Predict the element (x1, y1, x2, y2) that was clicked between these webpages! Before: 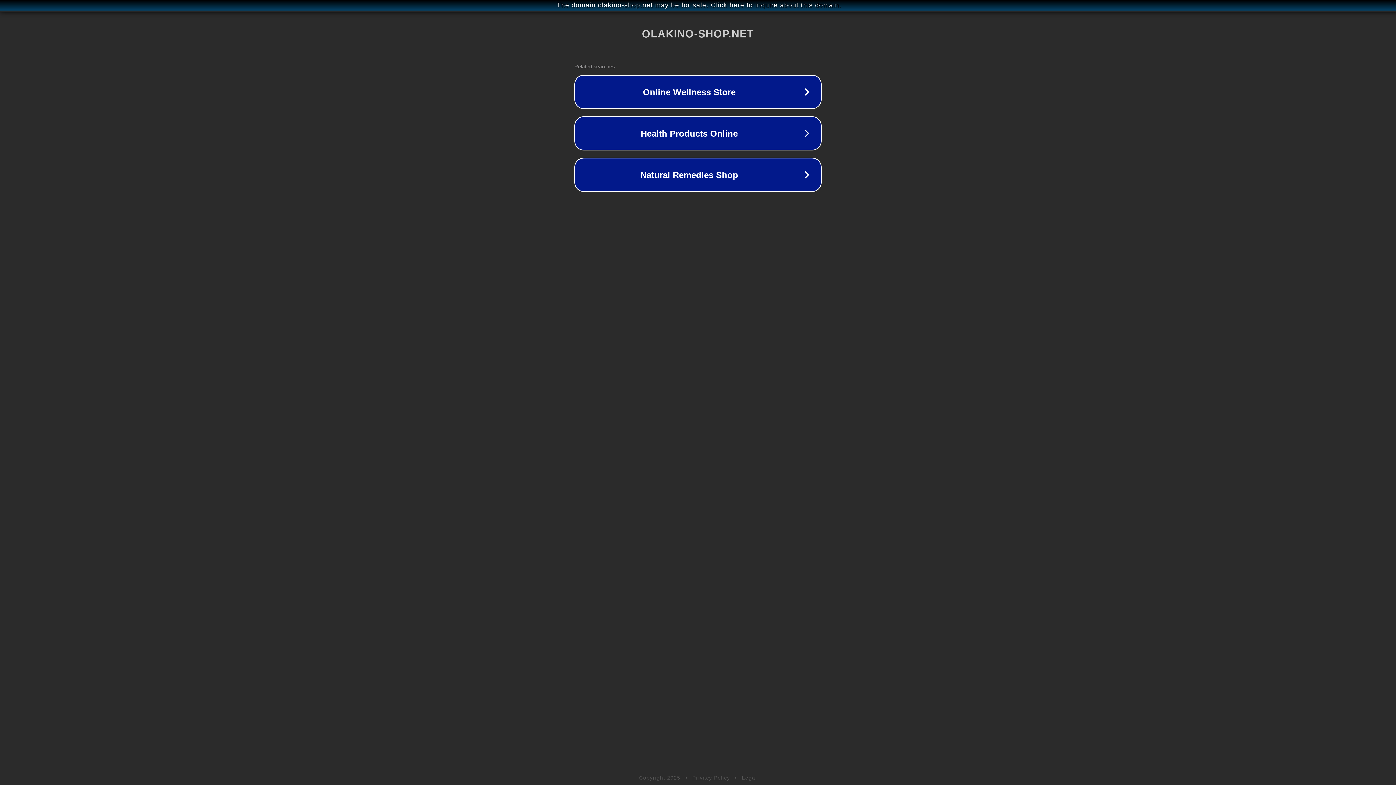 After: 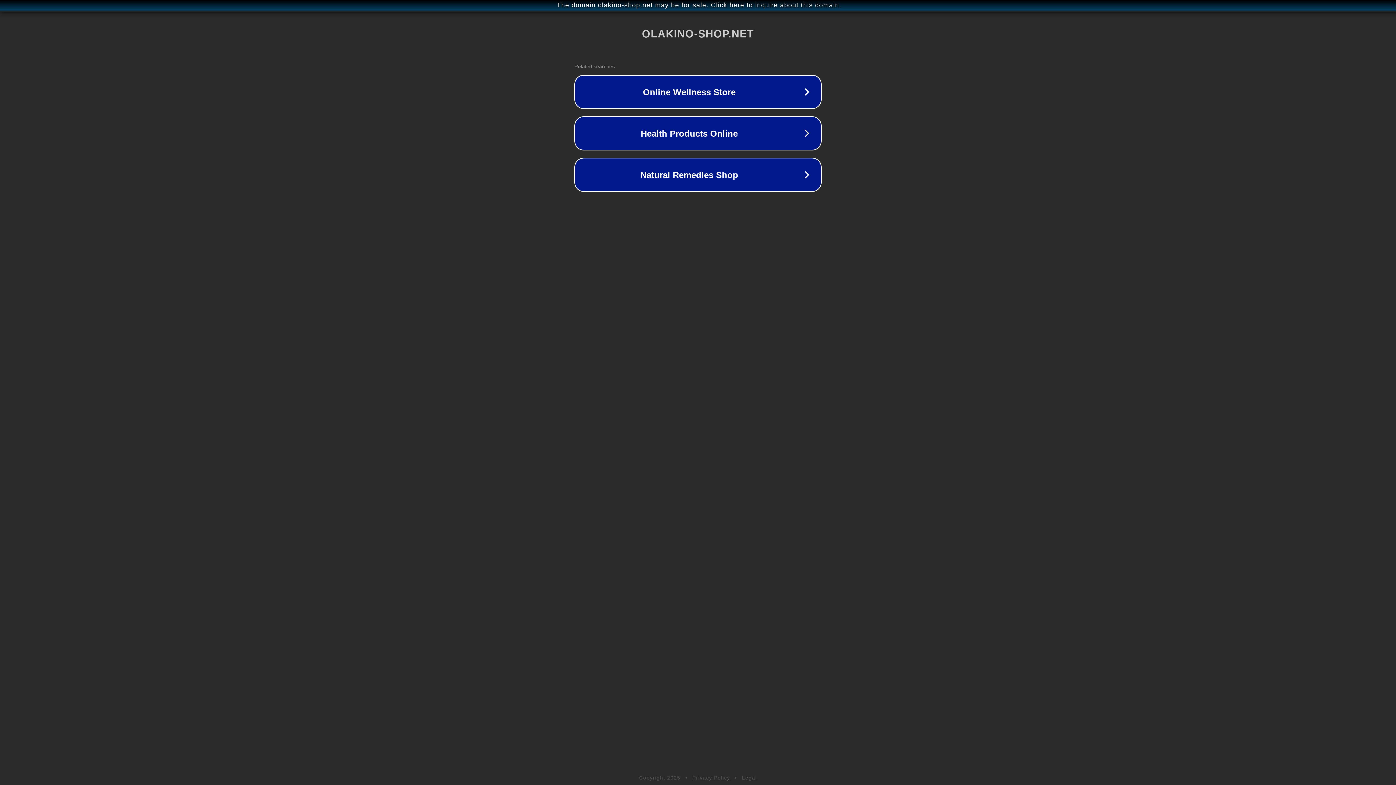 Action: label: Legal bbox: (742, 775, 757, 781)